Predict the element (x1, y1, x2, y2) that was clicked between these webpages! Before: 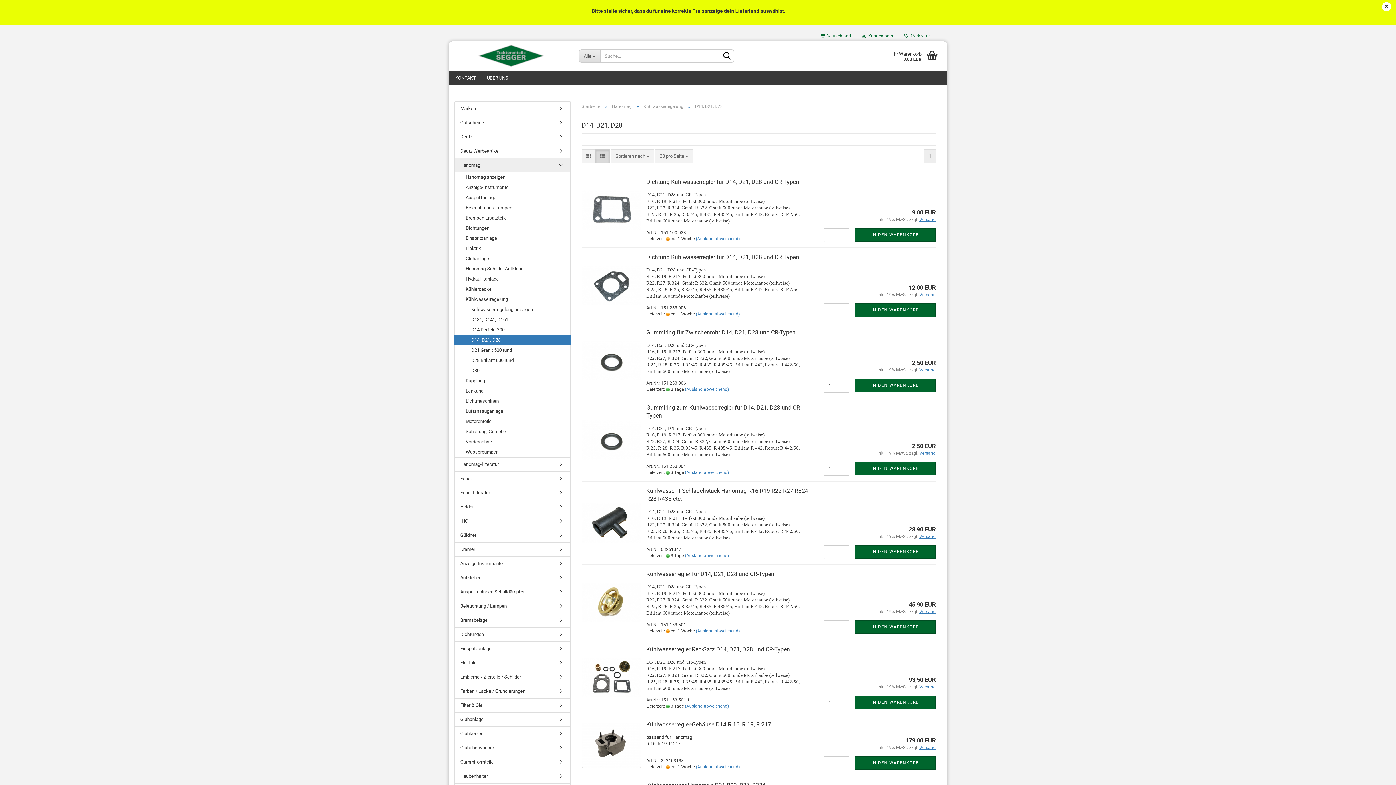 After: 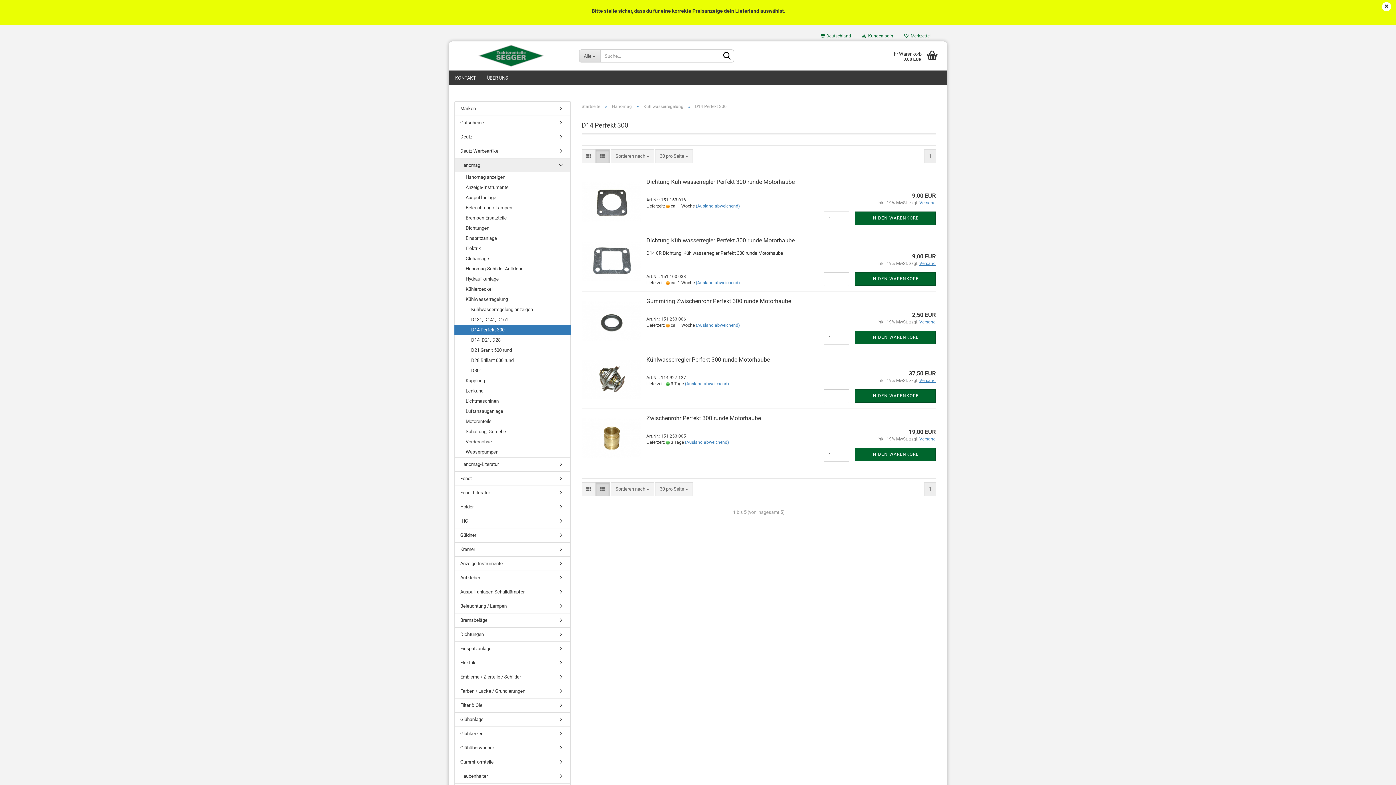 Action: bbox: (454, 325, 570, 335) label: D14 Perfekt 300